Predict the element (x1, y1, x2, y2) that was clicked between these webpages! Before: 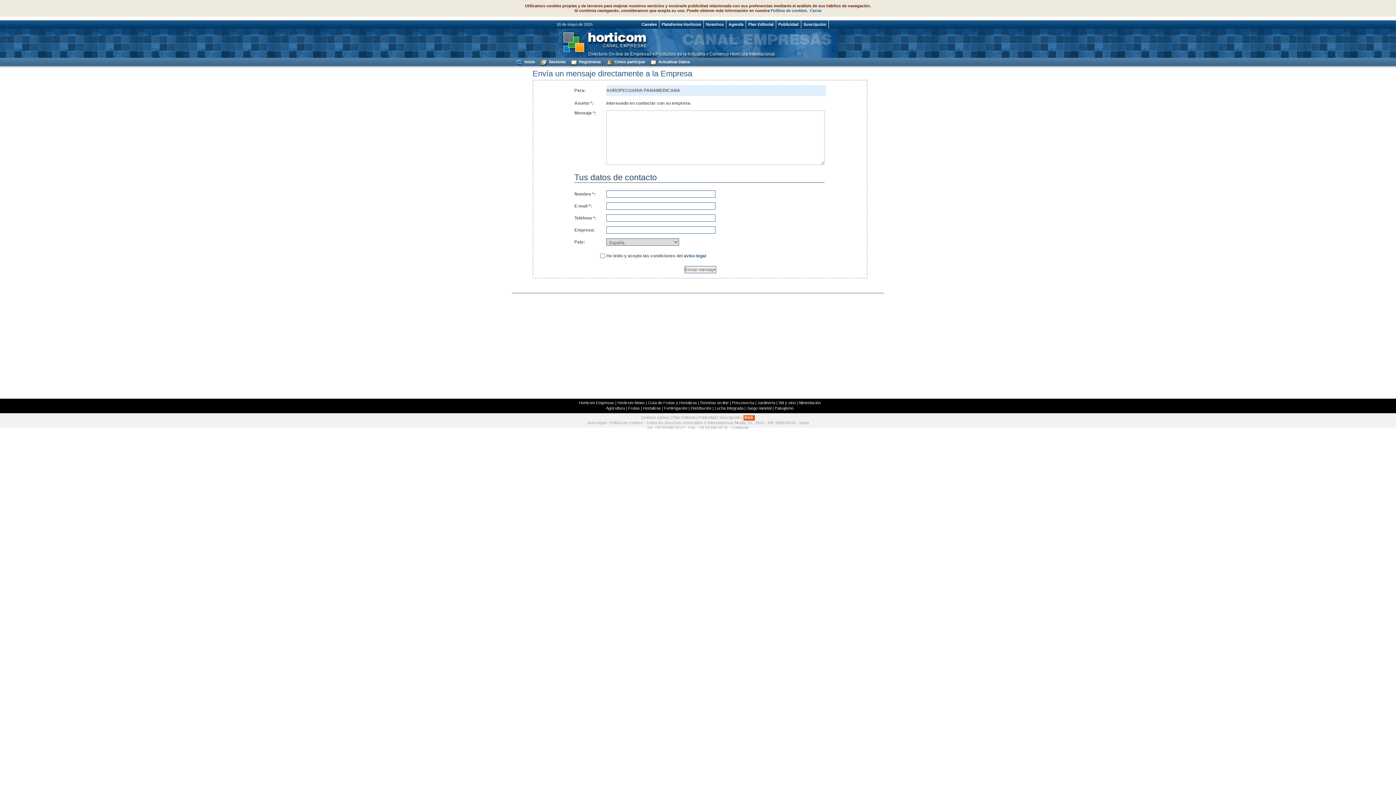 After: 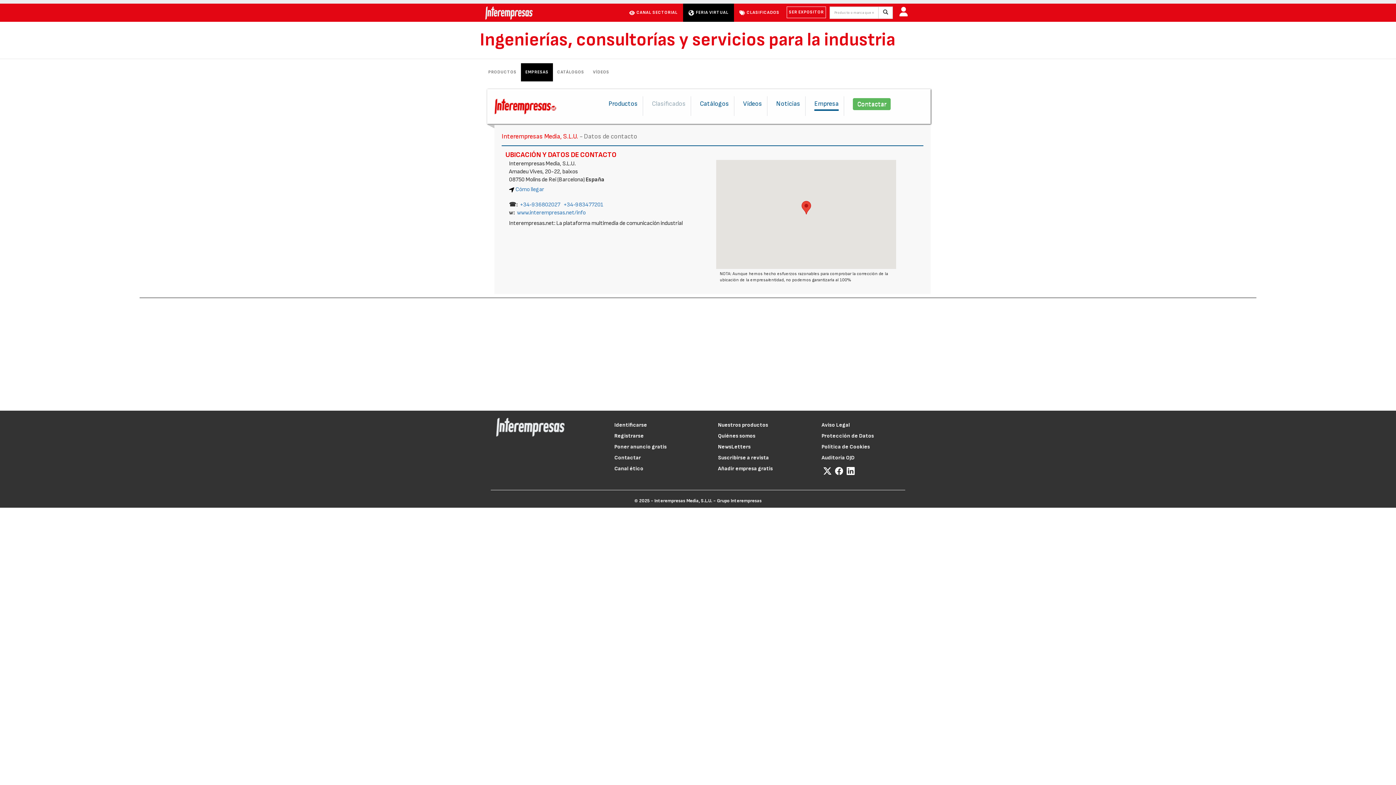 Action: label: Publicidad bbox: (698, 415, 716, 419)